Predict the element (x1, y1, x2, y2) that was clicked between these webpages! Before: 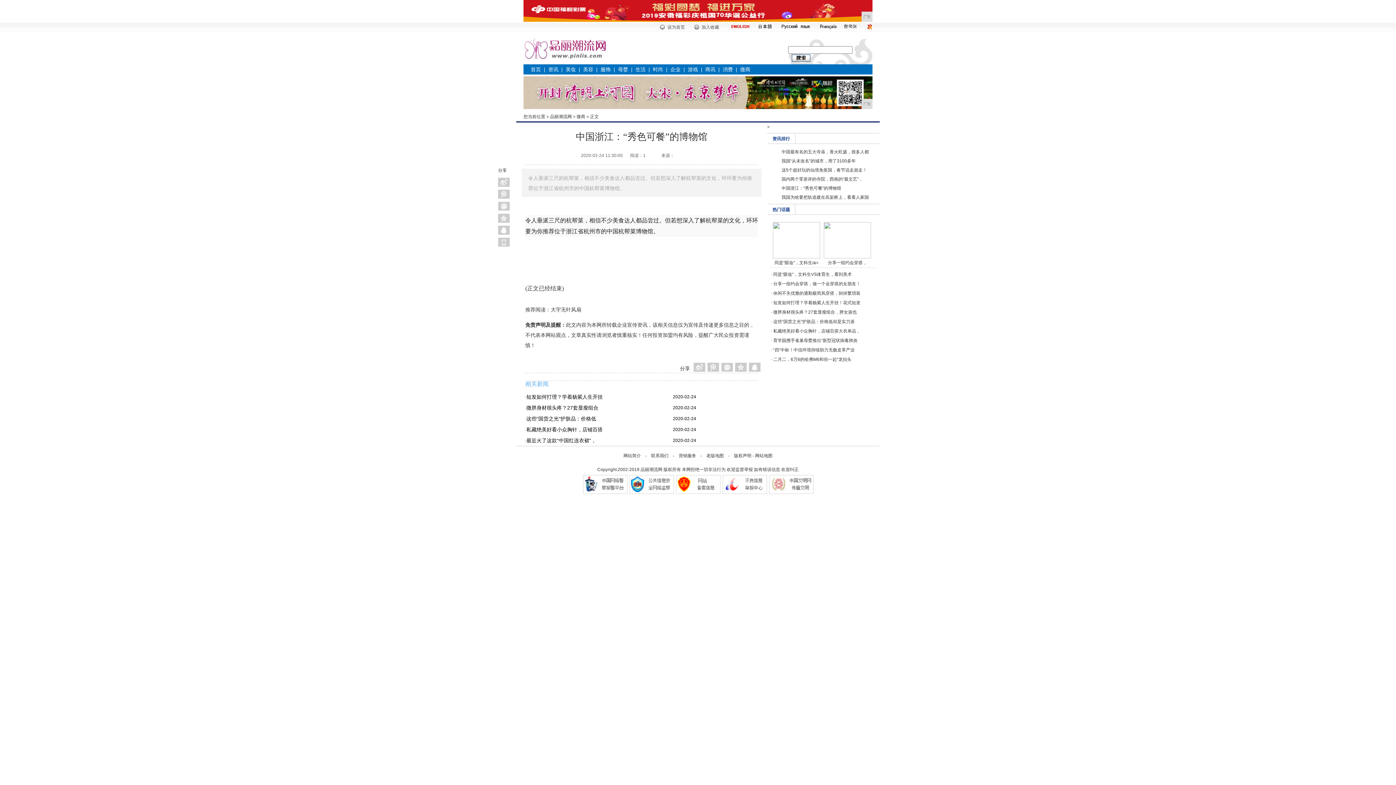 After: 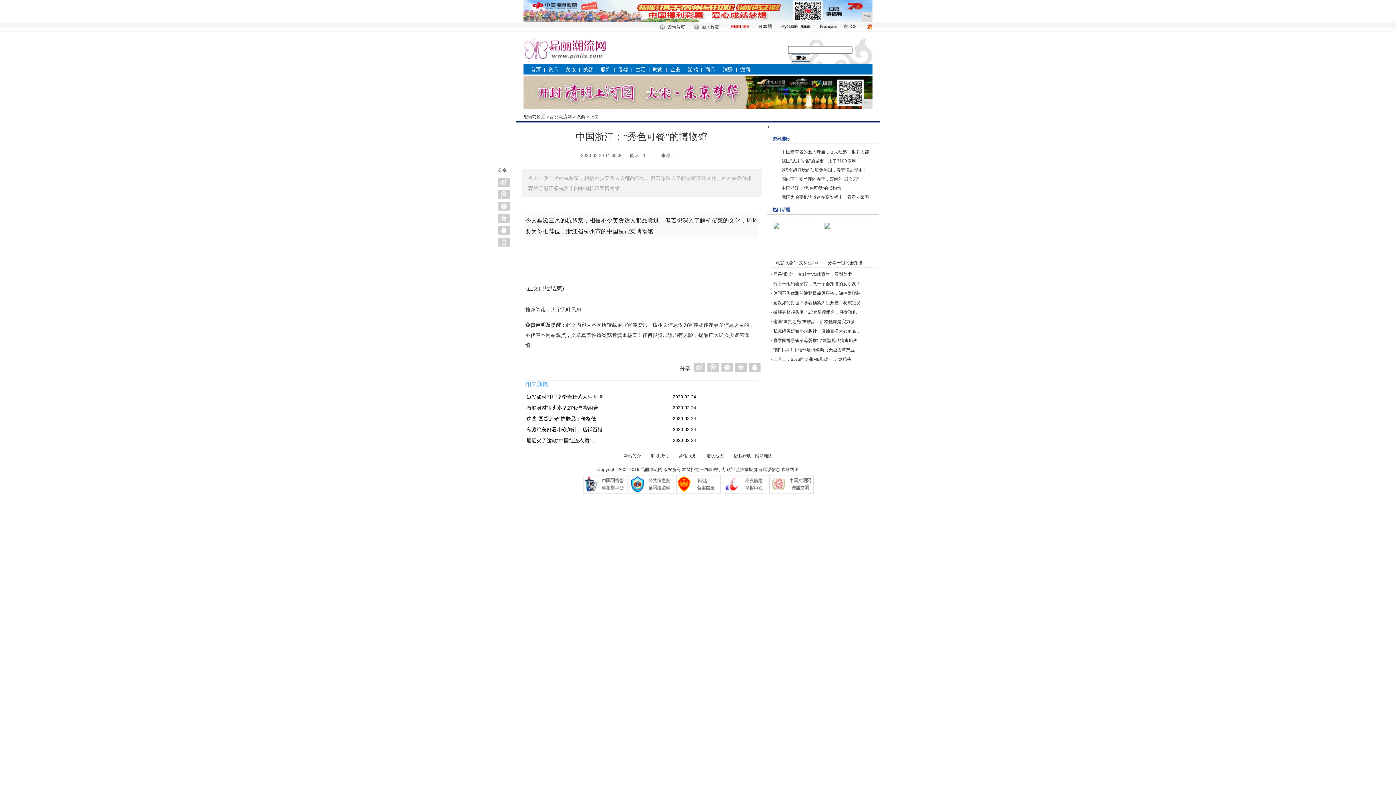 Action: label: 最近火了这款“中国红连衣裙”， bbox: (526, 437, 596, 443)